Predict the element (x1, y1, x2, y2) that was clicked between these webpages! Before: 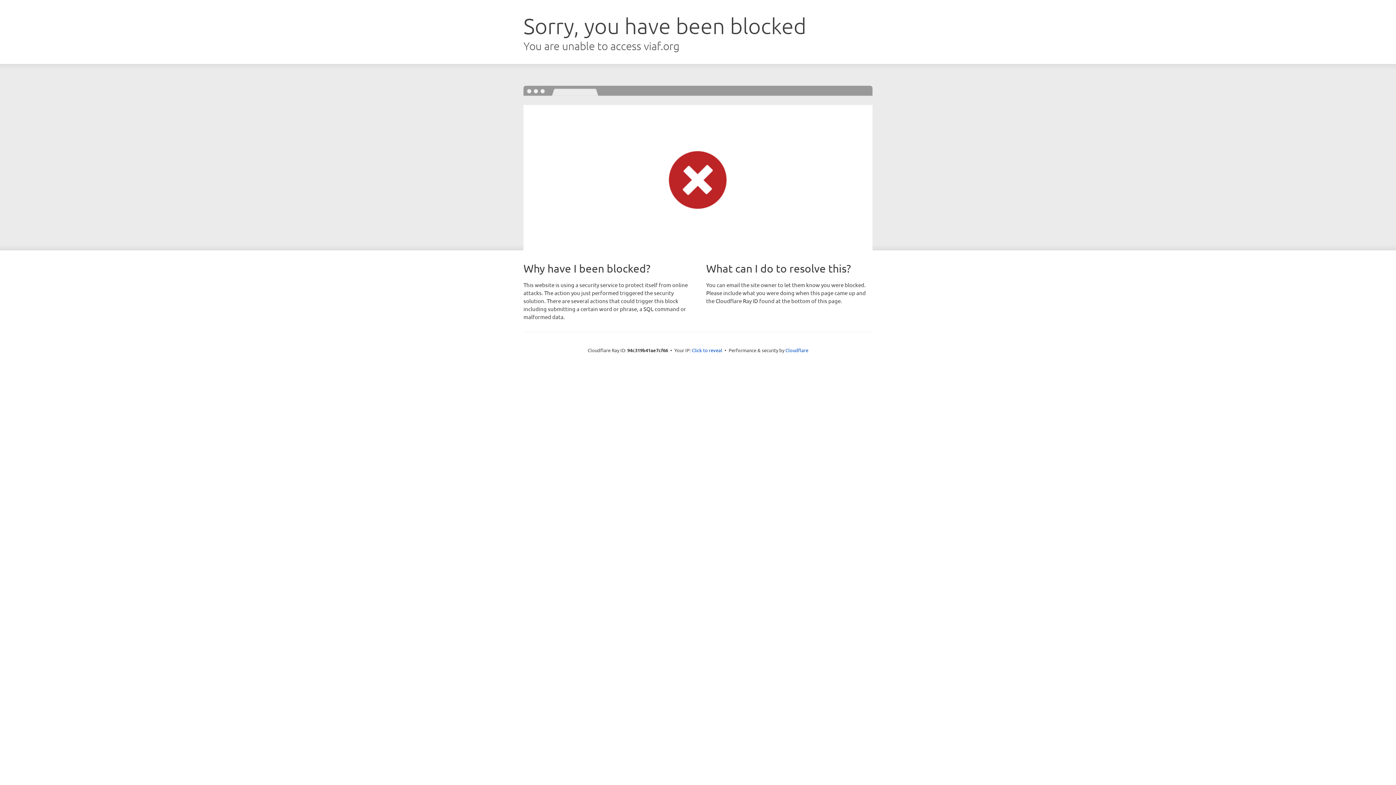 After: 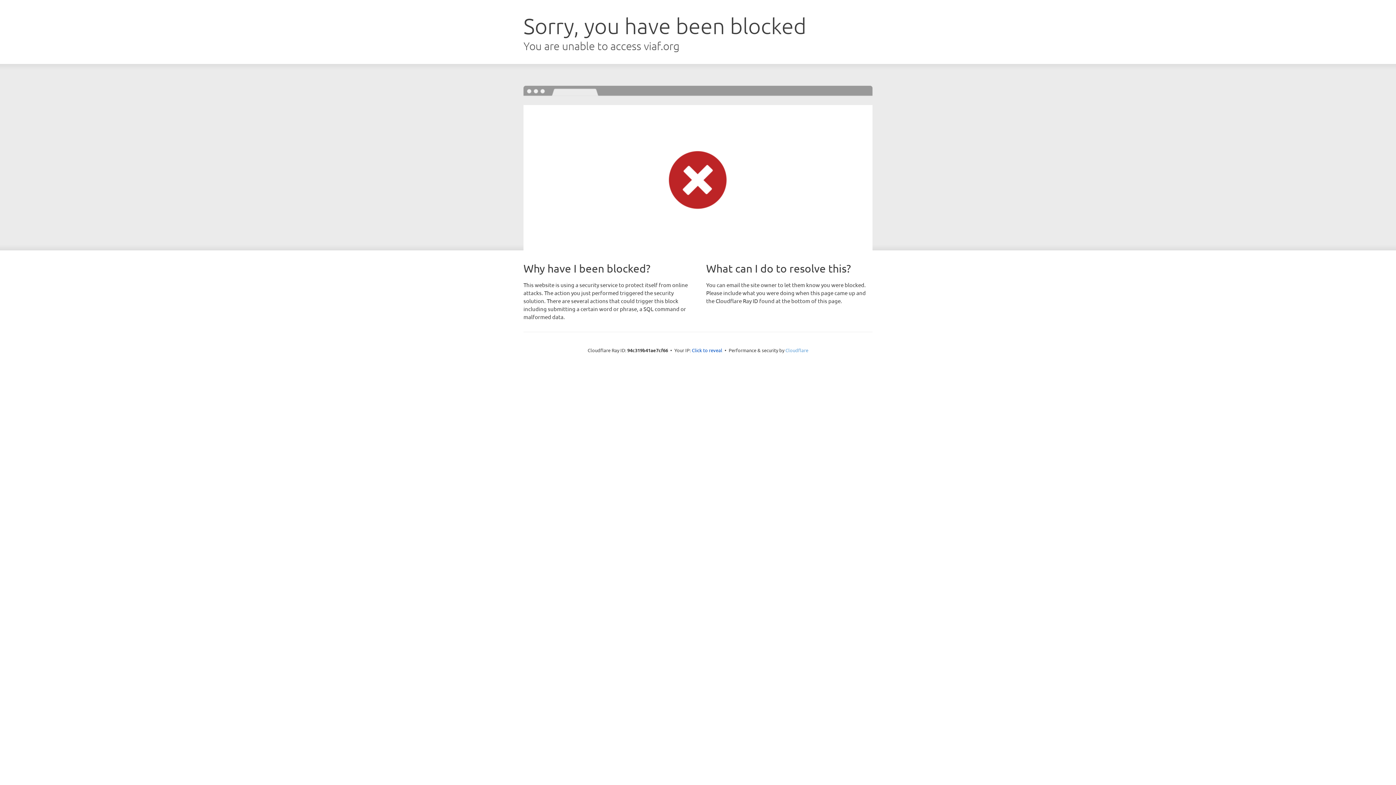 Action: label: Cloudflare bbox: (785, 347, 808, 353)